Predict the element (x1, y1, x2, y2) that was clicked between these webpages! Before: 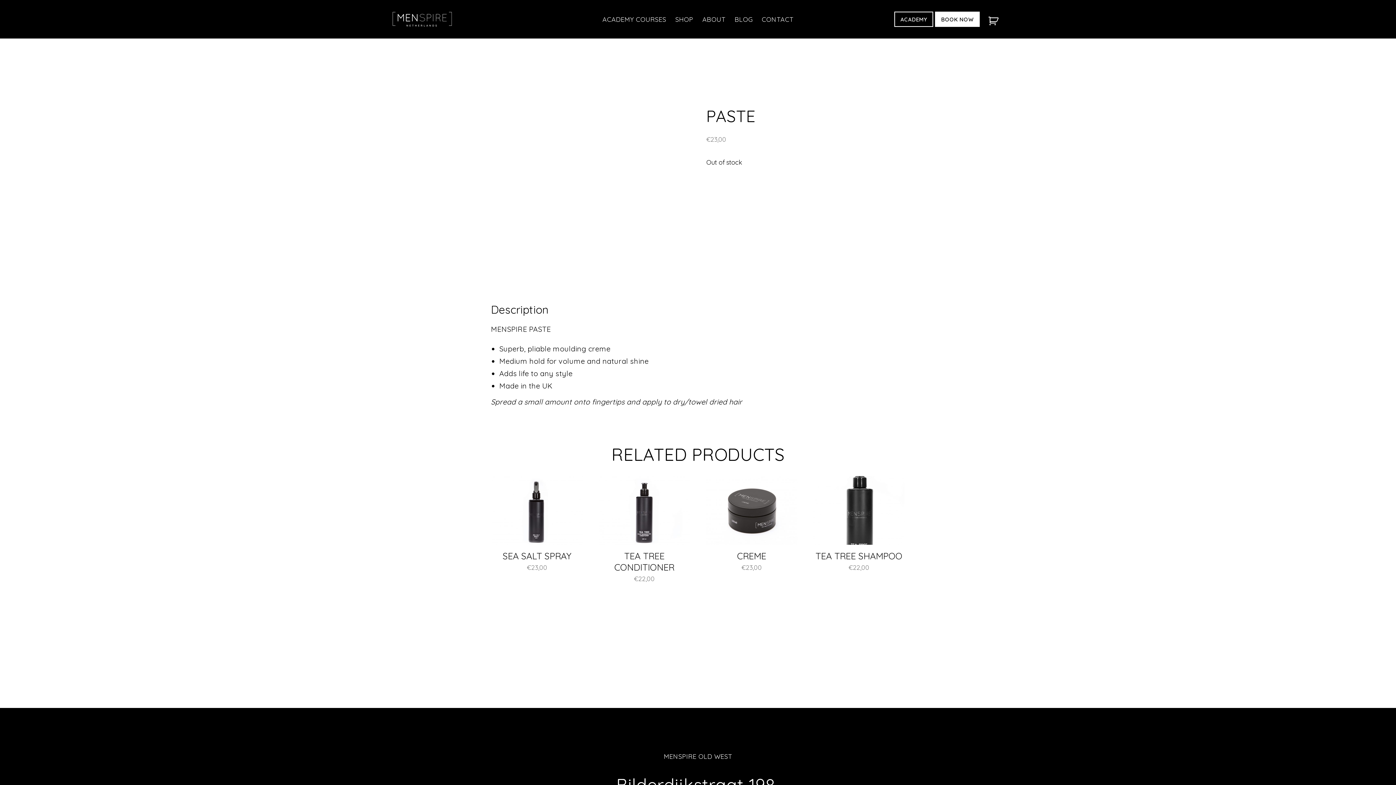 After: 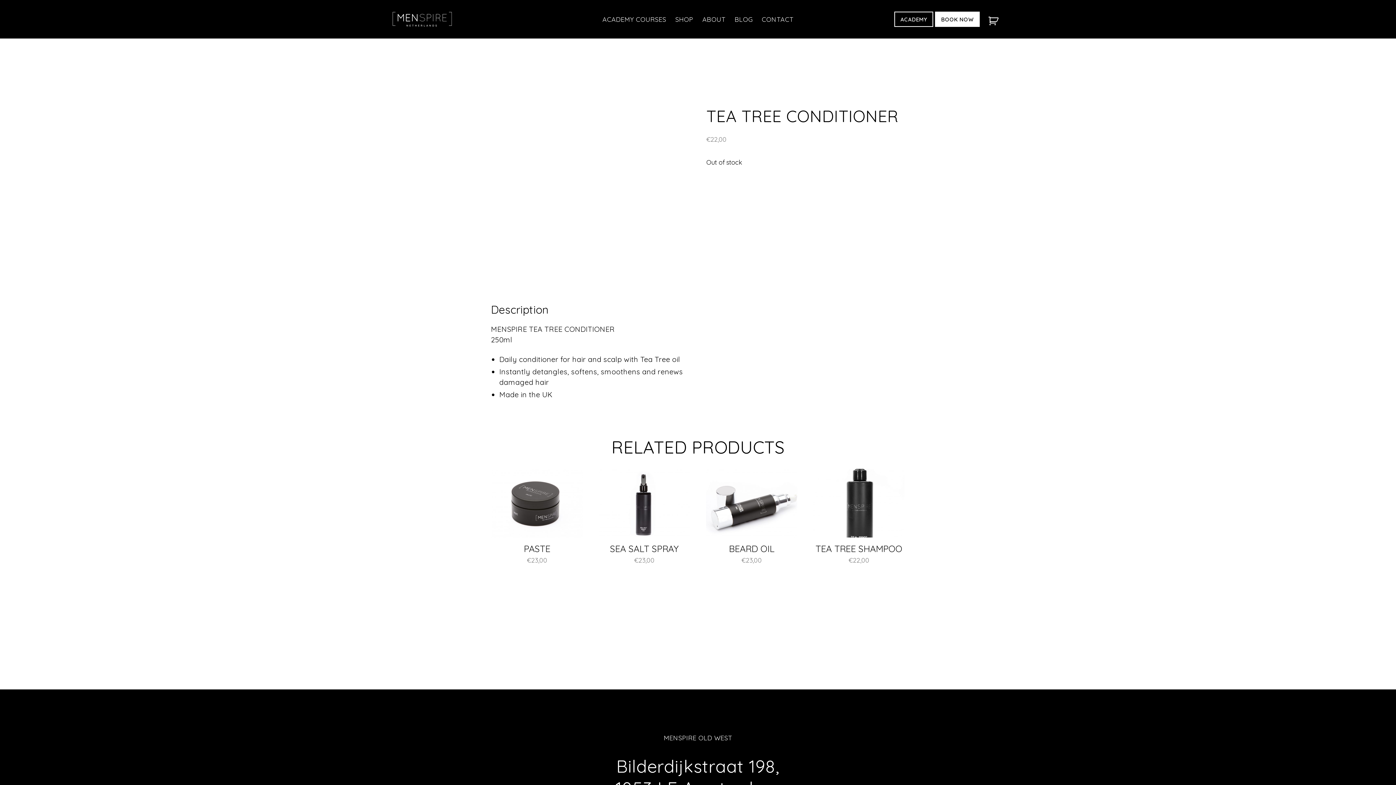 Action: label: TEA TREE CONDITIONER
€22,00 bbox: (598, 476, 690, 590)